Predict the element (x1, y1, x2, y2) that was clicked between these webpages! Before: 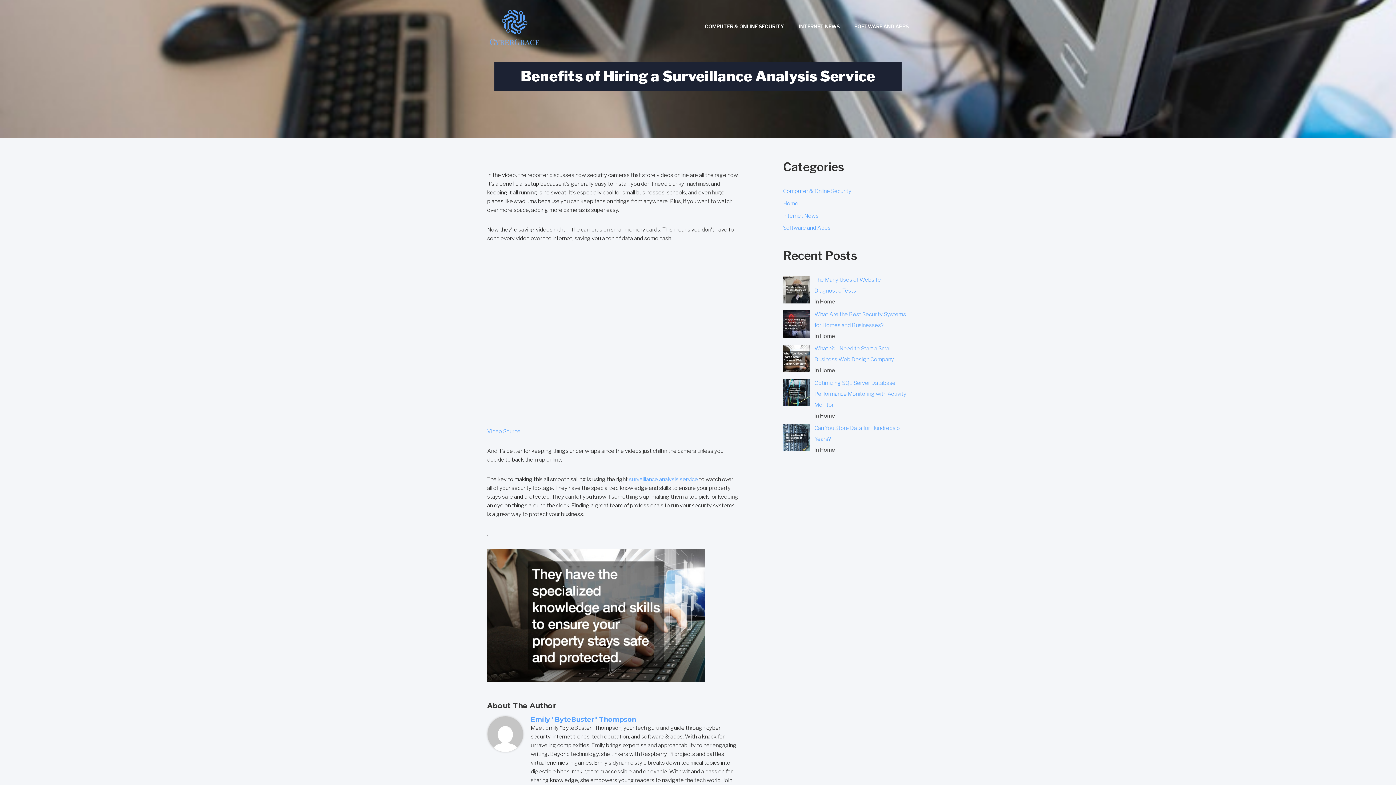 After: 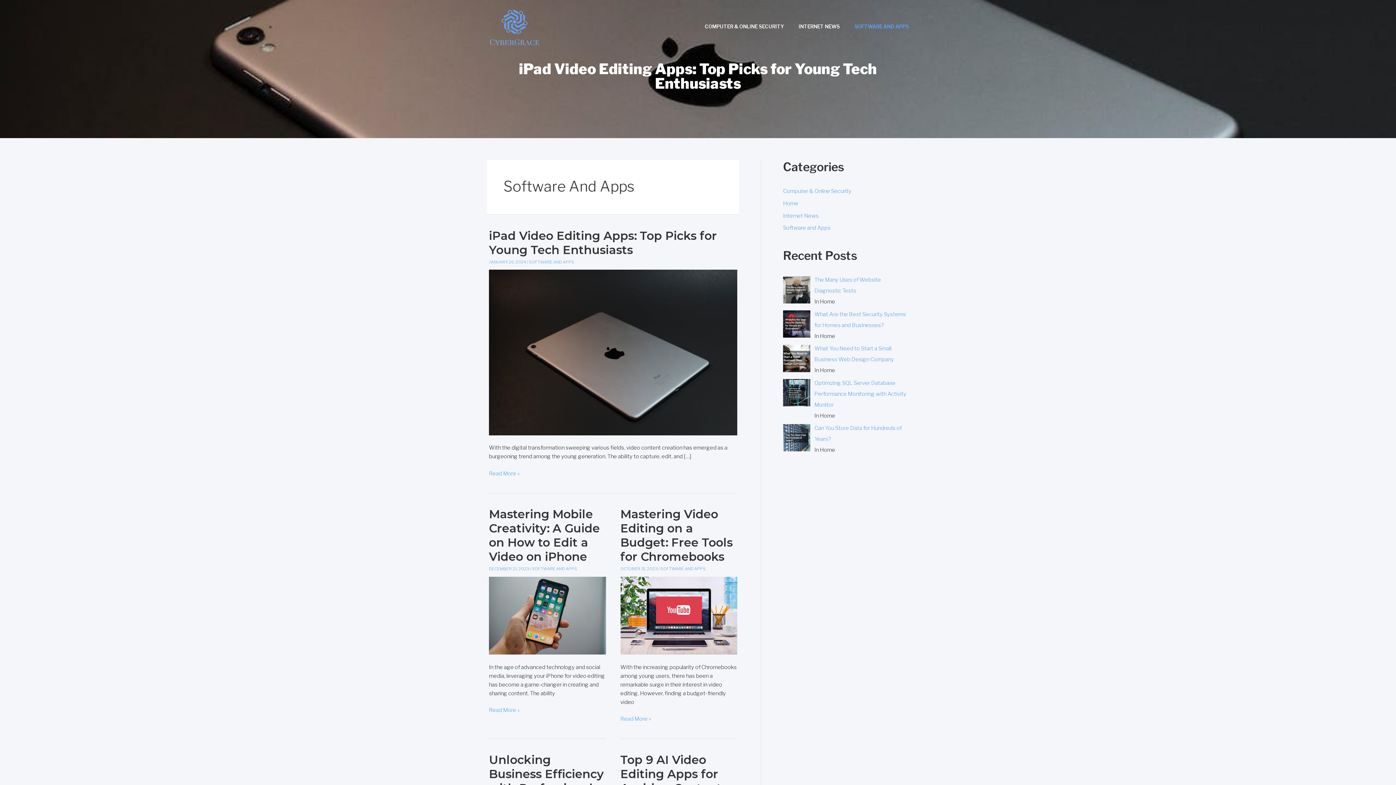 Action: label: Software and Apps bbox: (783, 224, 830, 231)